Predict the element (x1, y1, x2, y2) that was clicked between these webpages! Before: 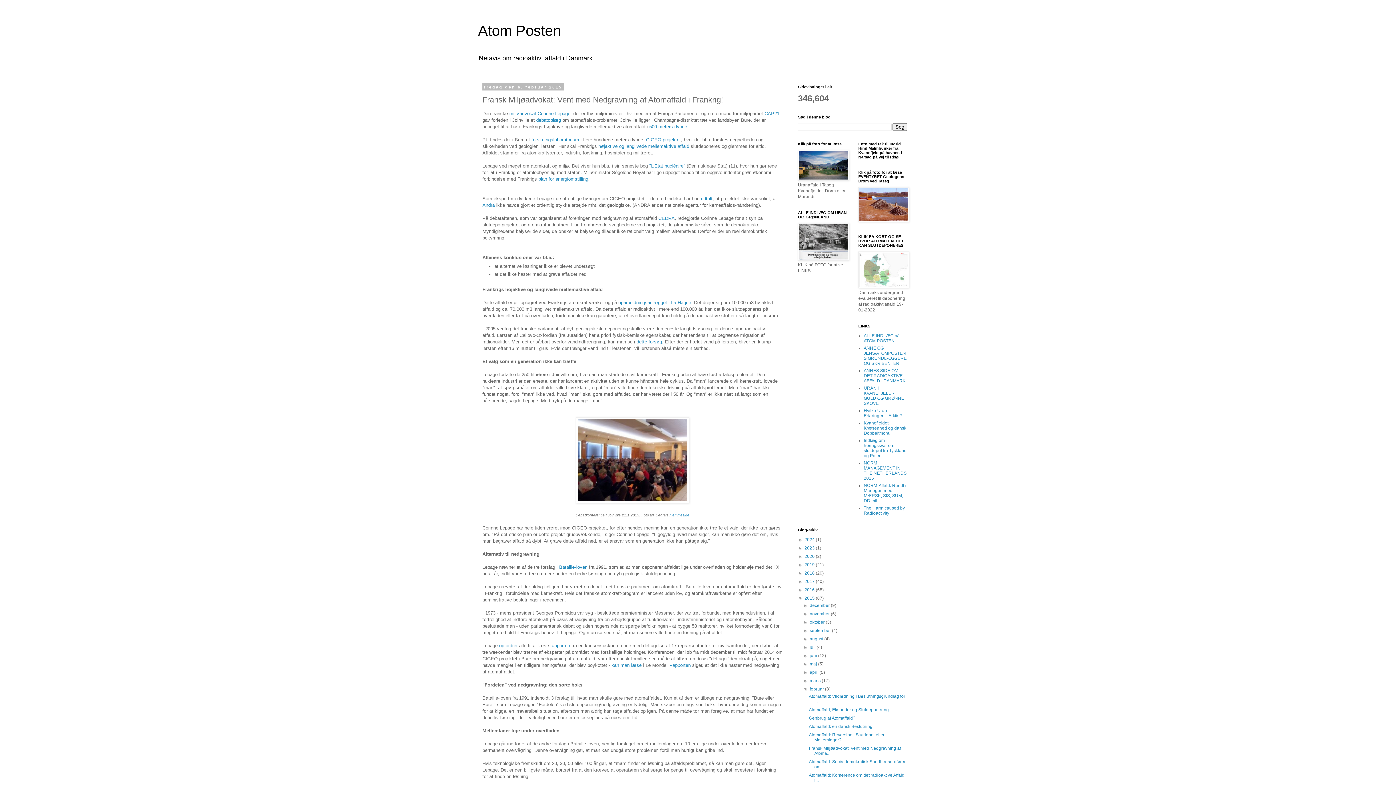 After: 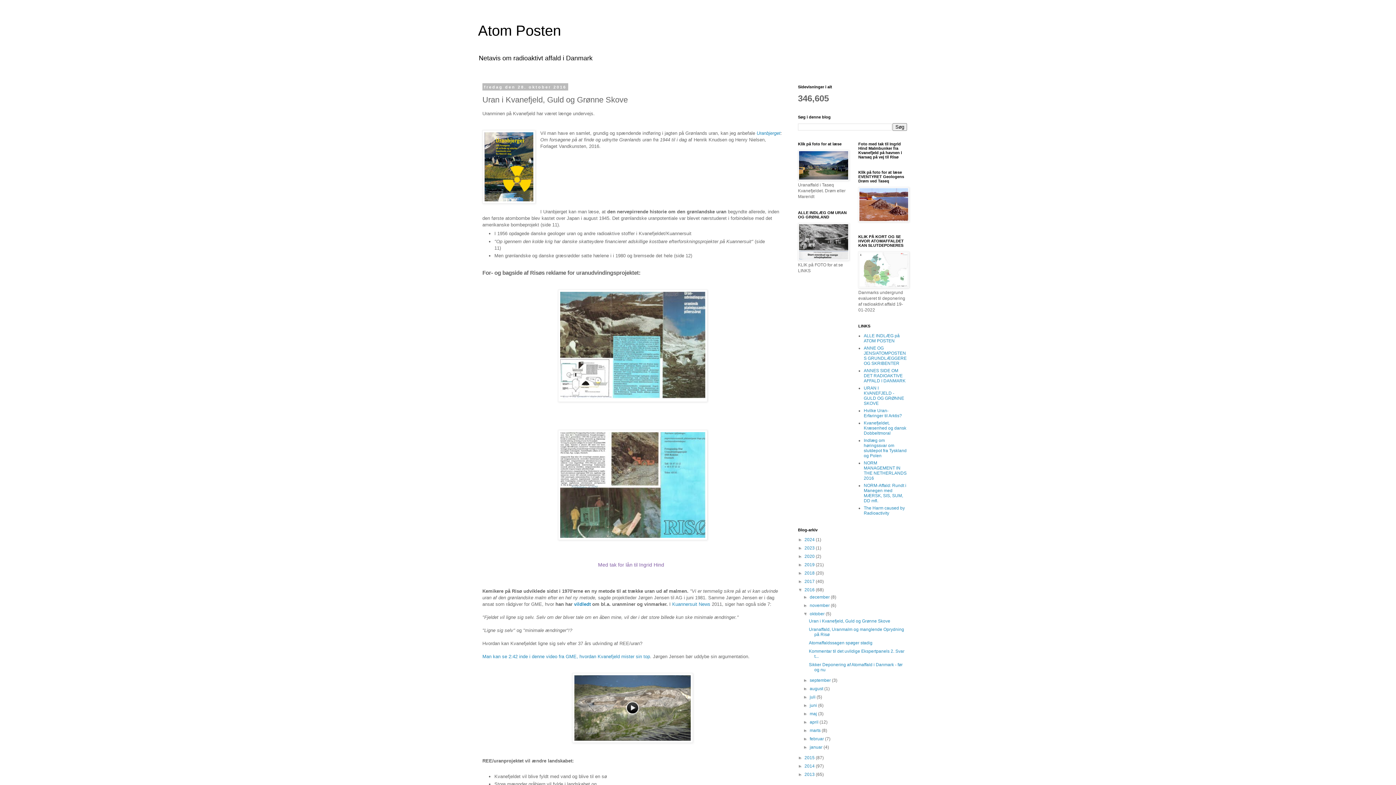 Action: label: URAN I KVANEFJELD - GULD OG GRØNNE SKOVE bbox: (864, 385, 904, 406)